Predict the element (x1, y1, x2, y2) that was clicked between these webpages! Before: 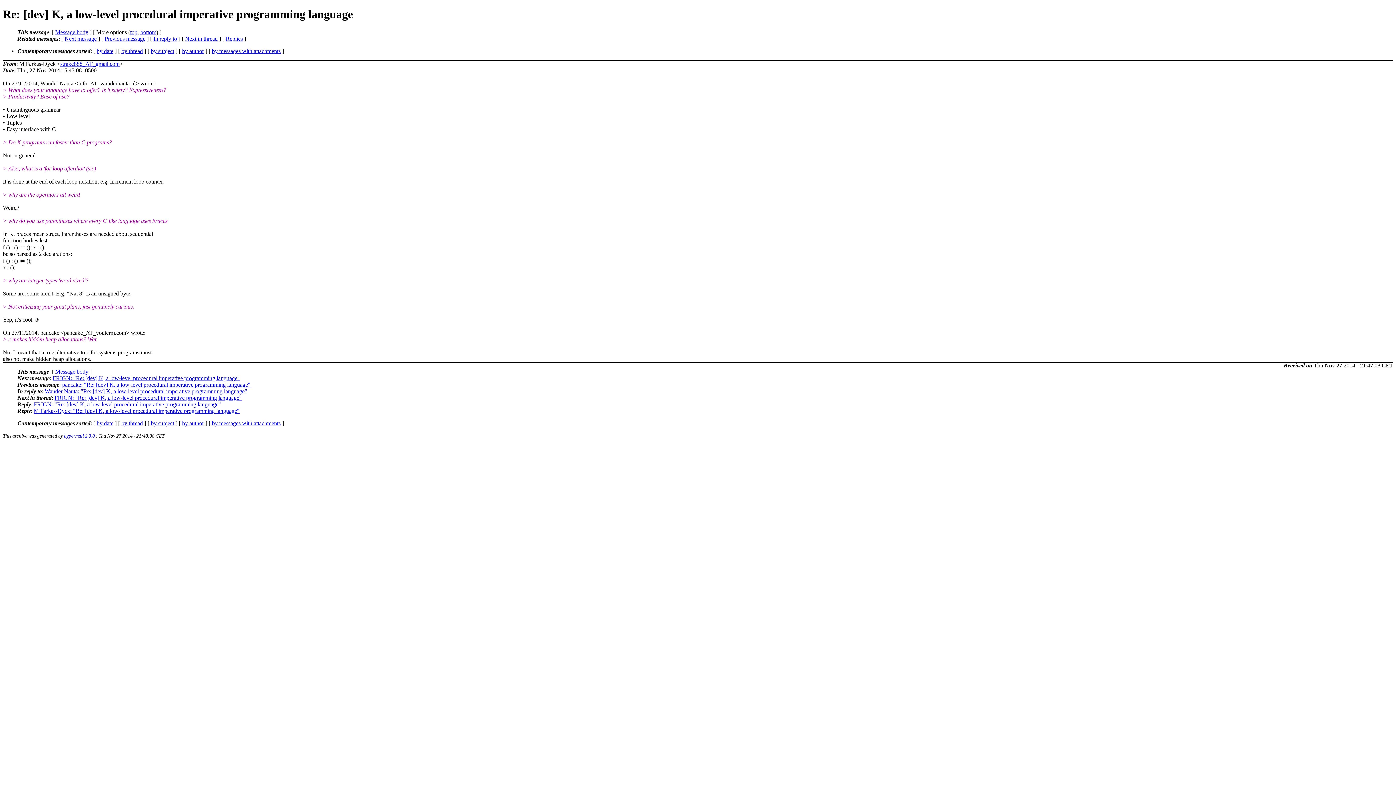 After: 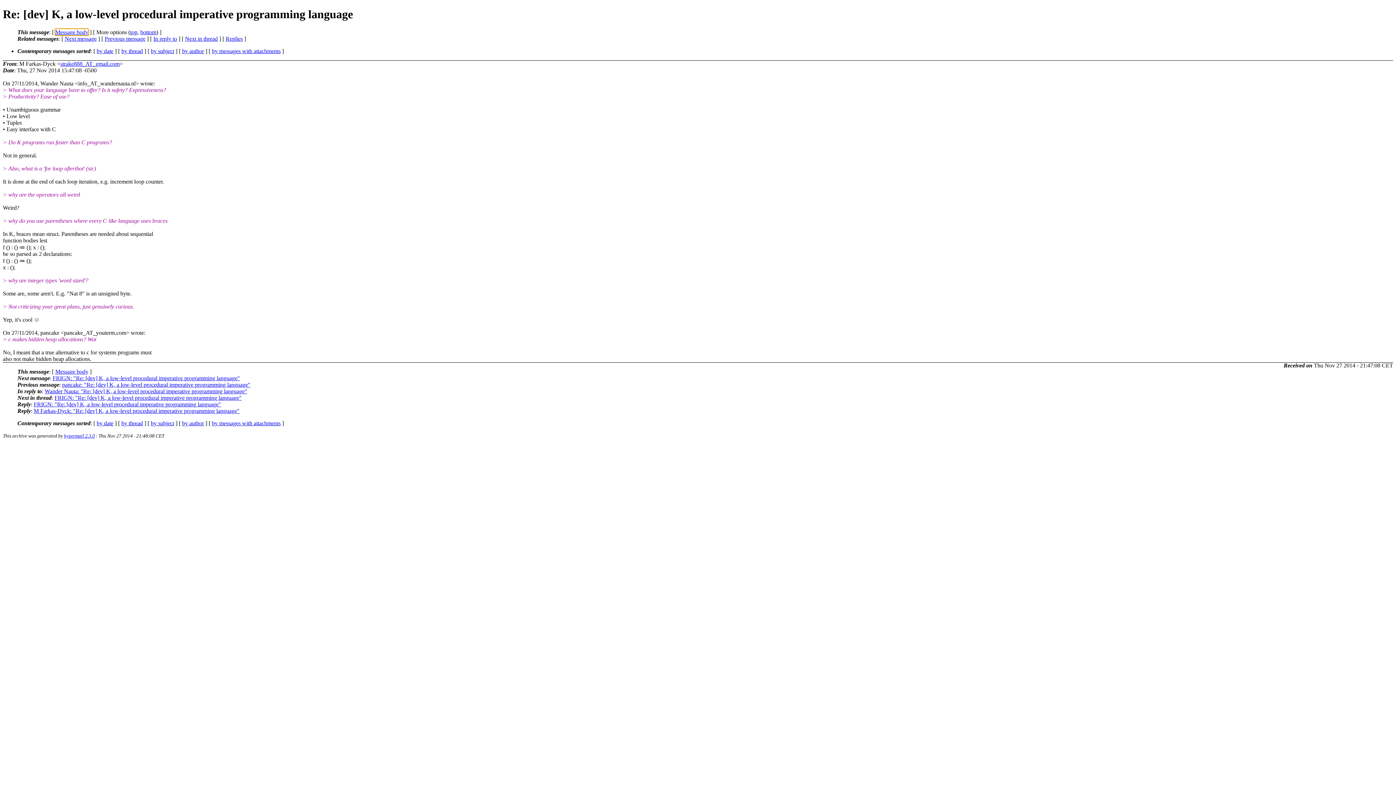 Action: label: Message body bbox: (55, 29, 88, 35)